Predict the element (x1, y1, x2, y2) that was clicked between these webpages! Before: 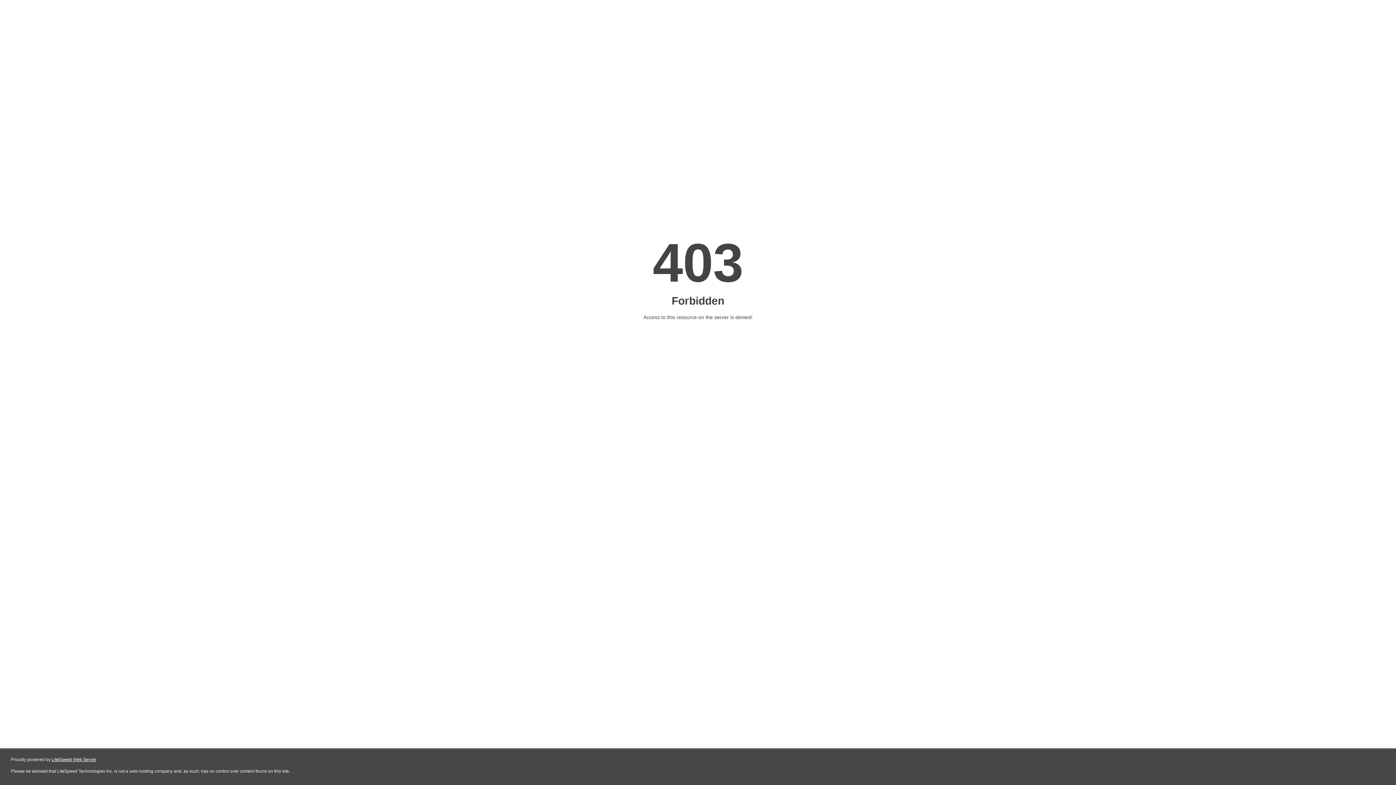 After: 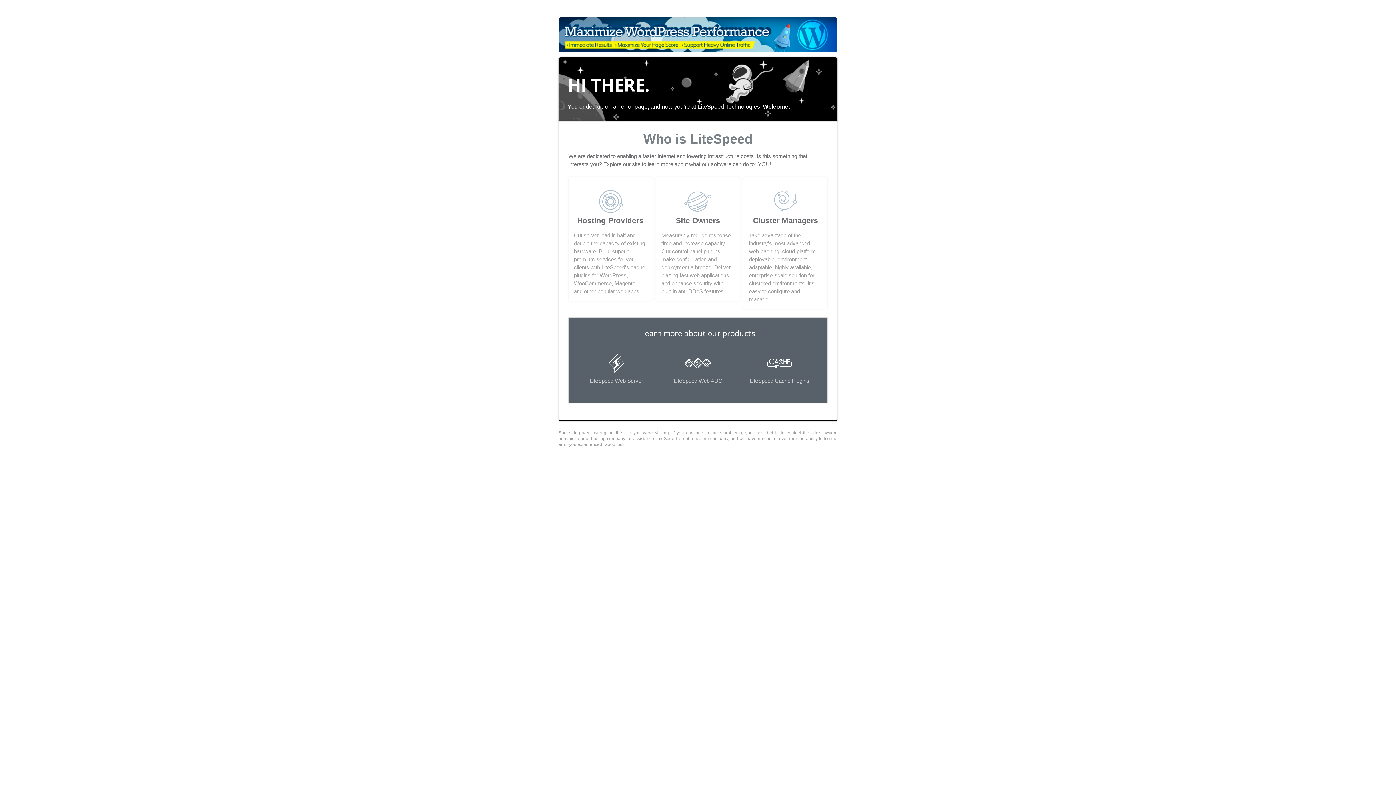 Action: bbox: (51, 757, 96, 762) label: LiteSpeed Web Server